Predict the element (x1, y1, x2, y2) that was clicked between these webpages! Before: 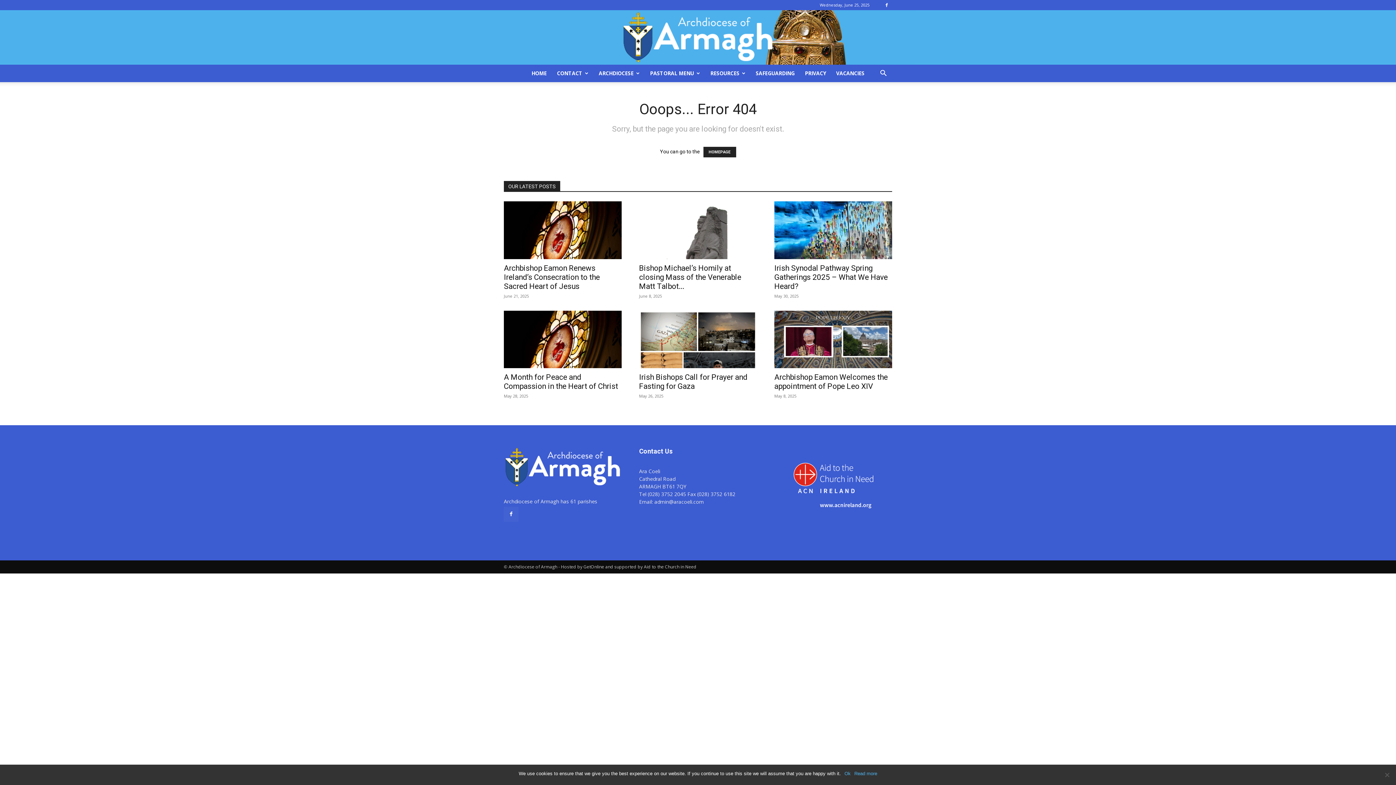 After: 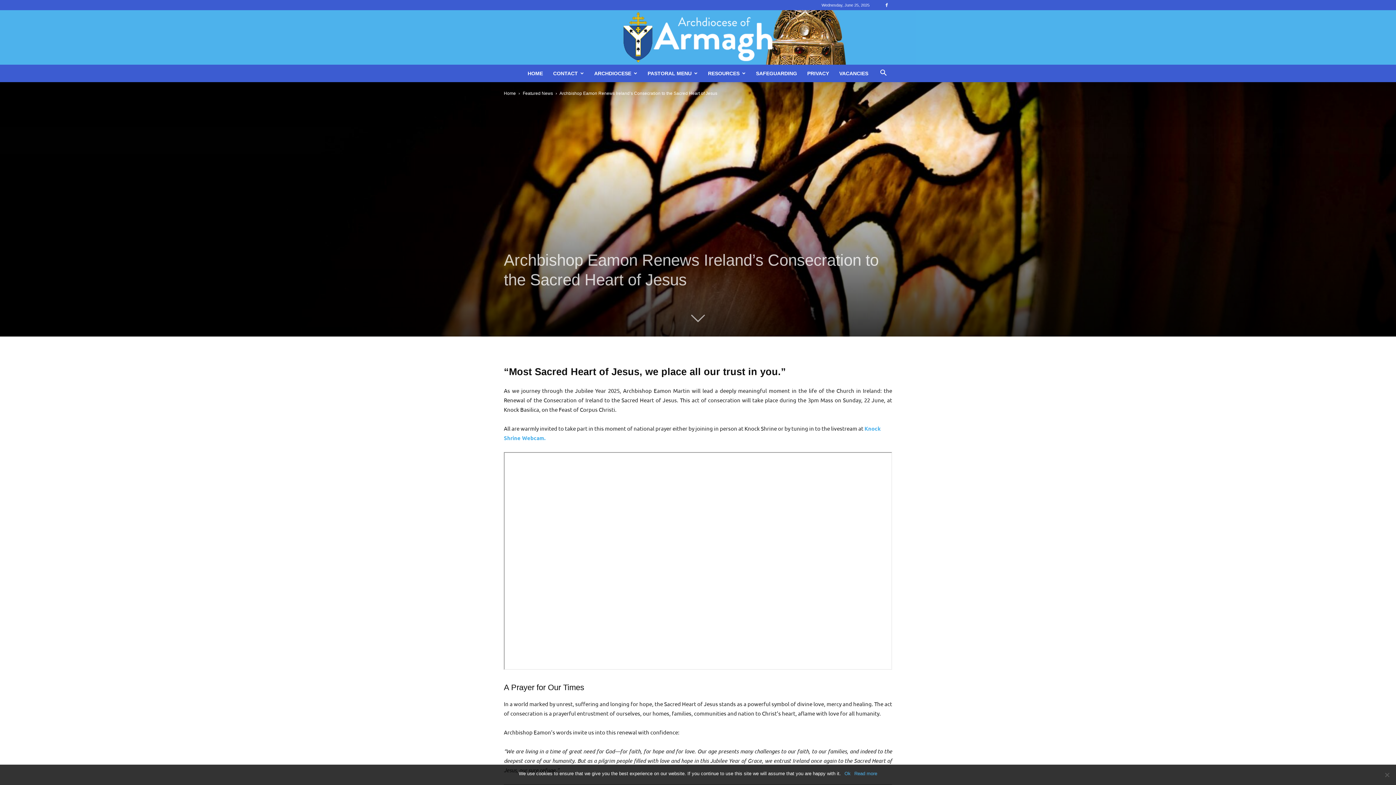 Action: bbox: (504, 201, 621, 259)